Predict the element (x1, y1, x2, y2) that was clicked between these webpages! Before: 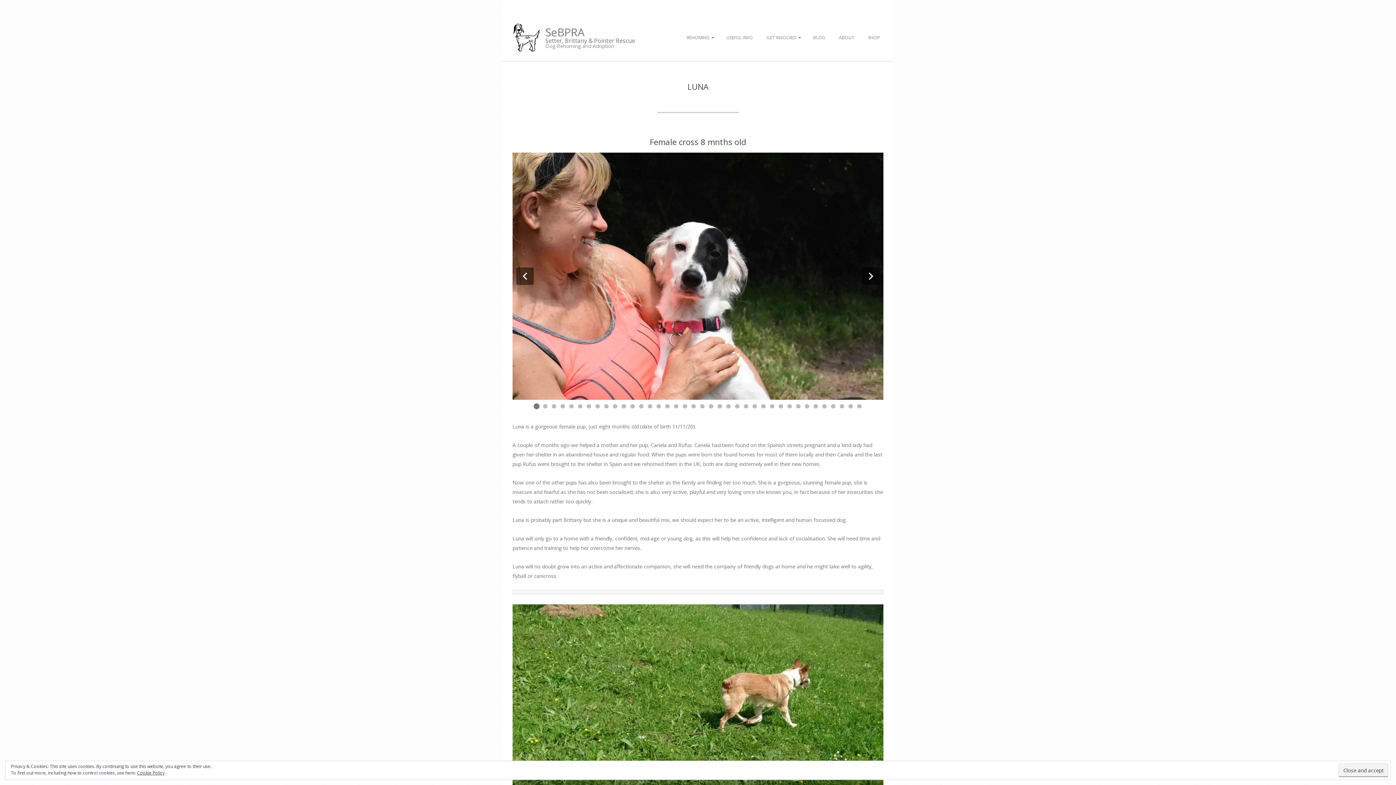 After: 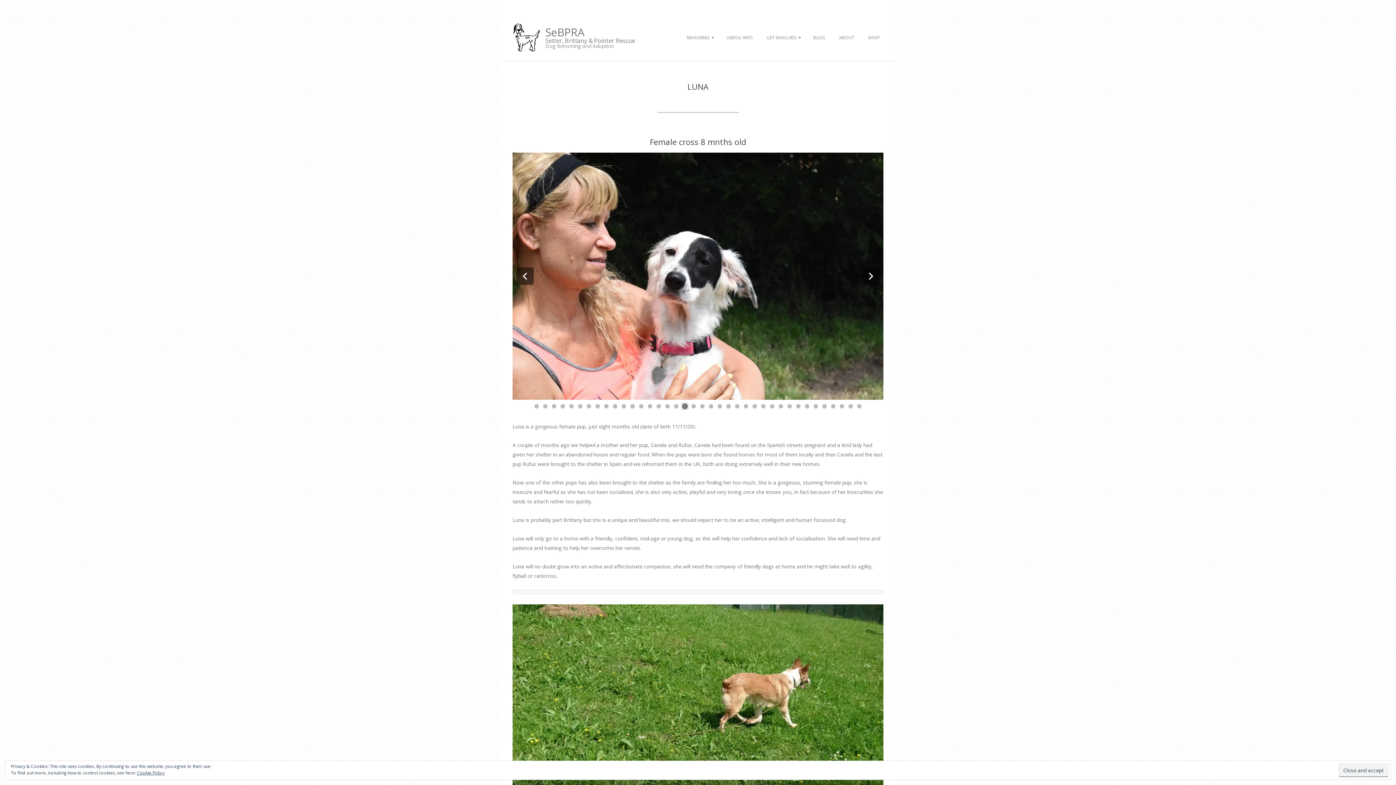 Action: label: Go to slide 18 bbox: (682, 404, 687, 408)